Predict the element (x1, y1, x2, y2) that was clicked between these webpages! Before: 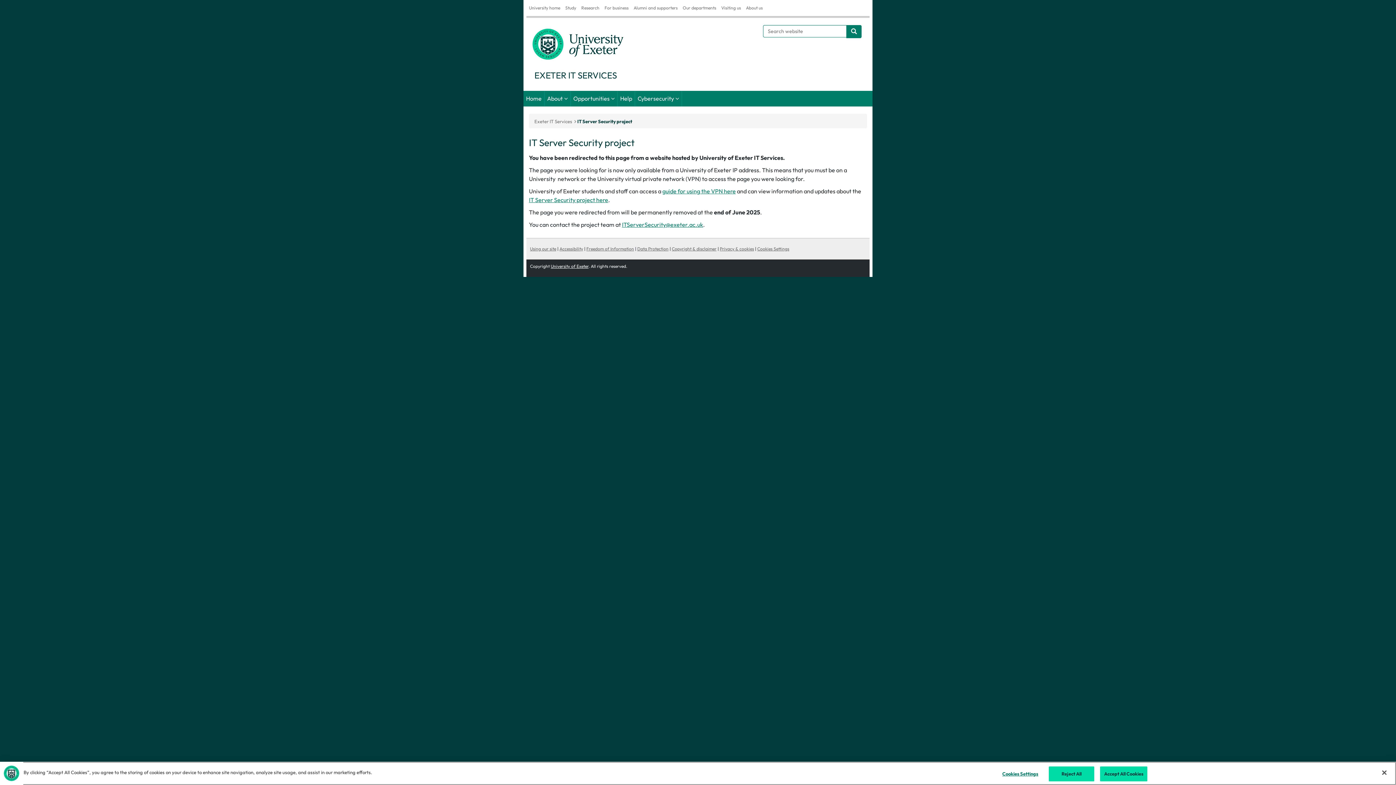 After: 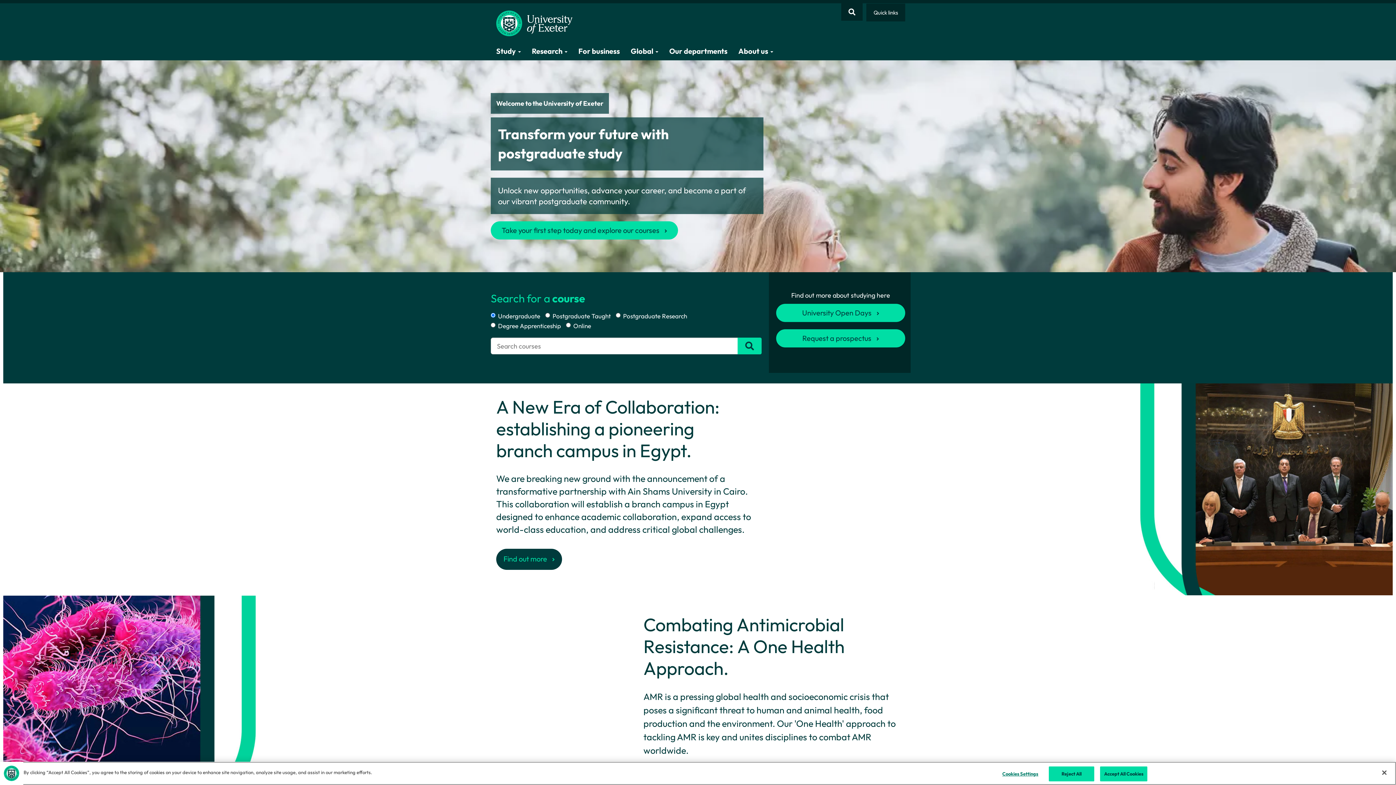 Action: label: University of Exeter bbox: (550, 263, 588, 269)